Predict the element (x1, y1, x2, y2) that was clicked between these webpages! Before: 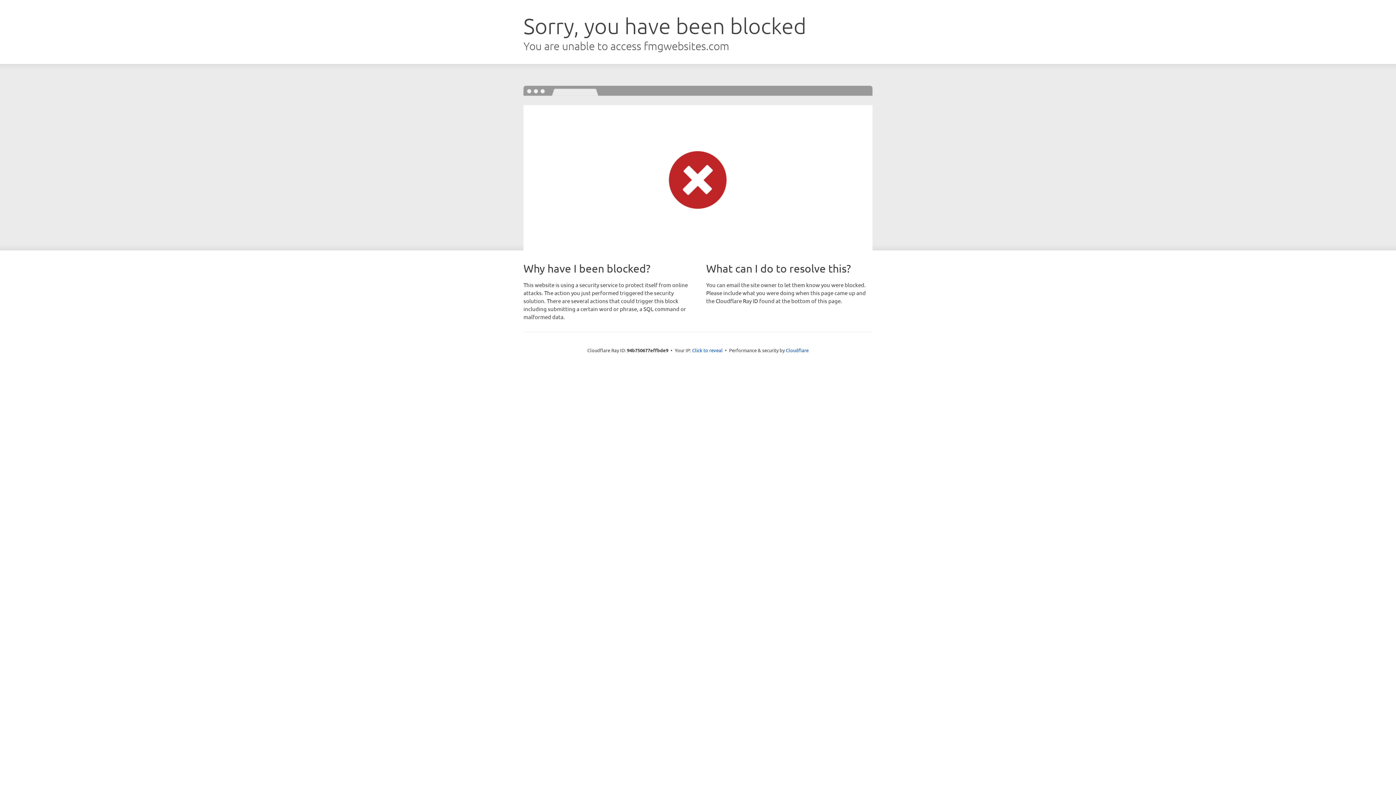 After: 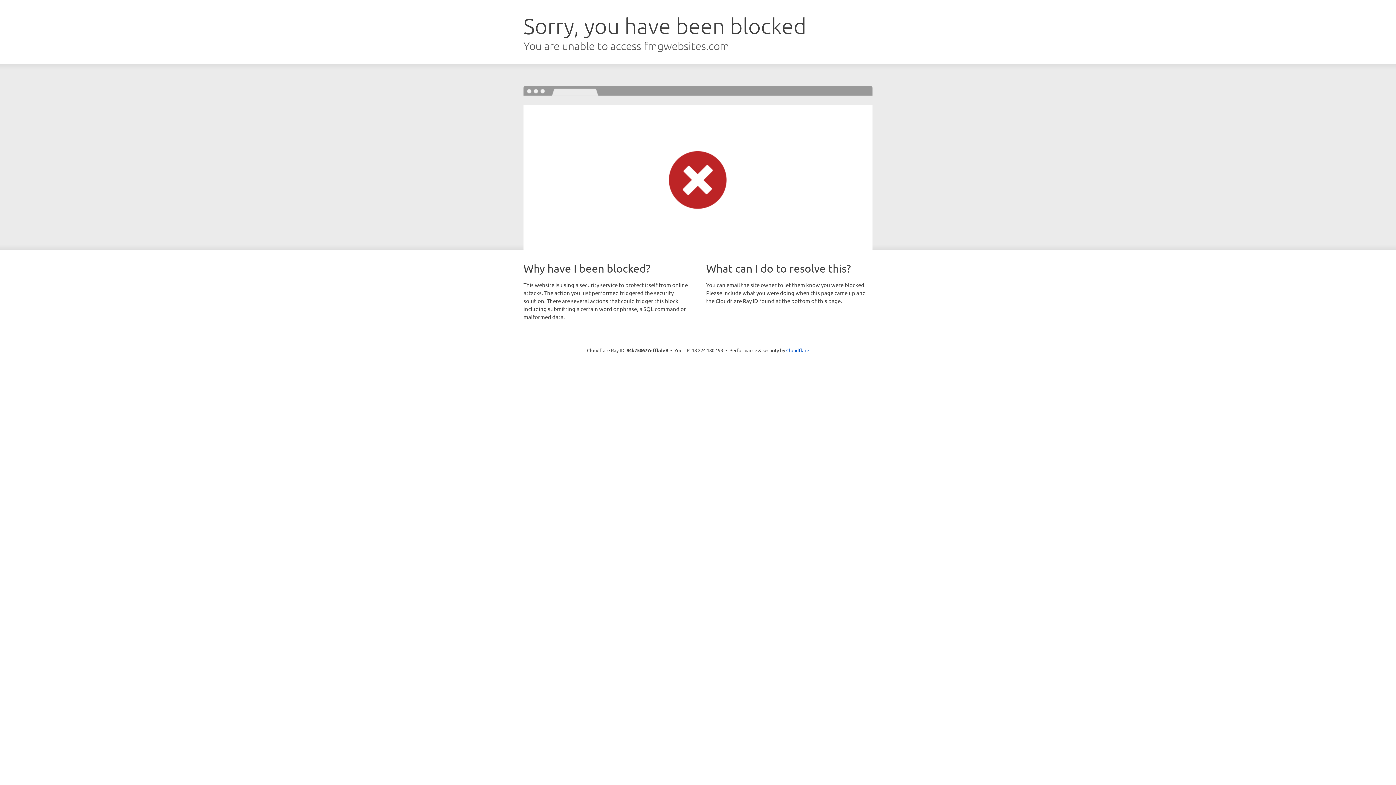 Action: bbox: (692, 346, 722, 353) label: Click to reveal